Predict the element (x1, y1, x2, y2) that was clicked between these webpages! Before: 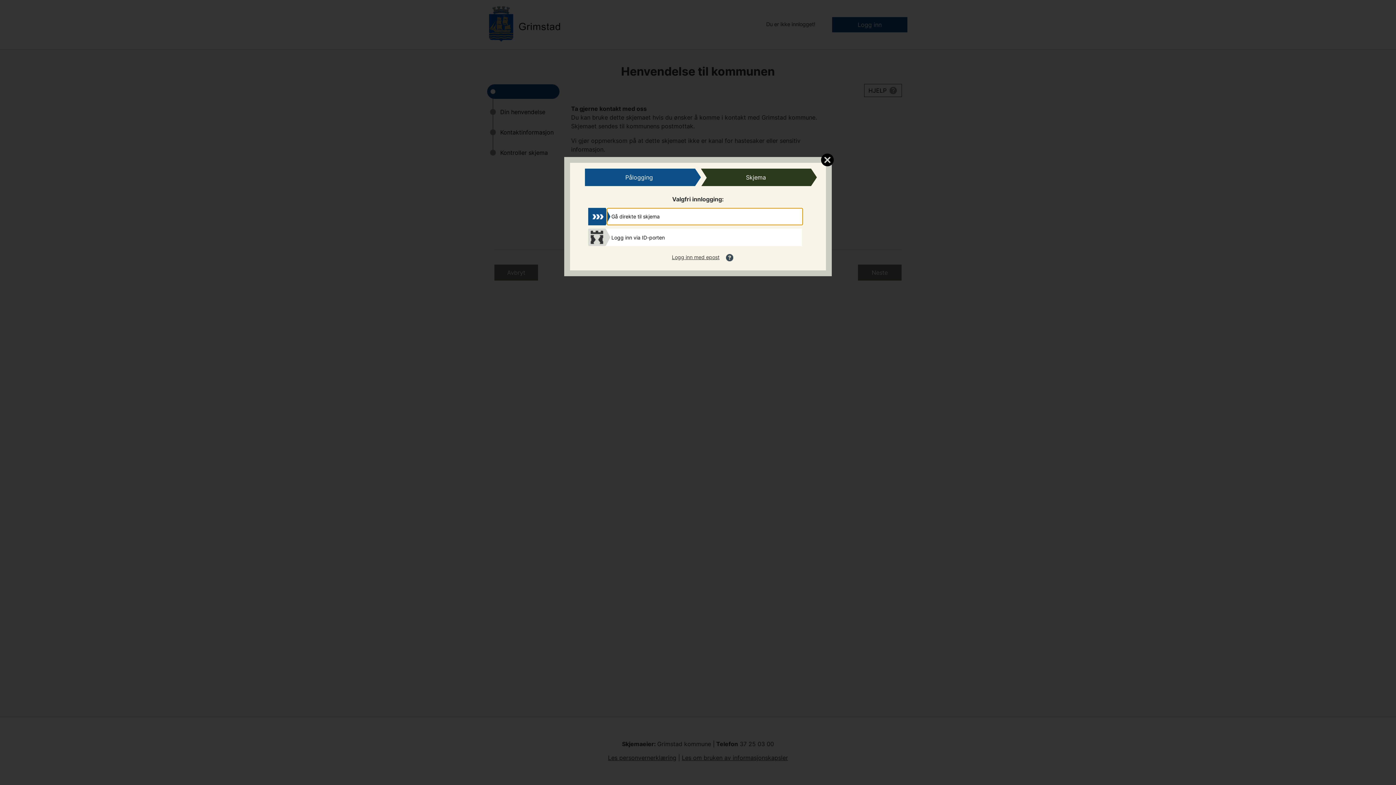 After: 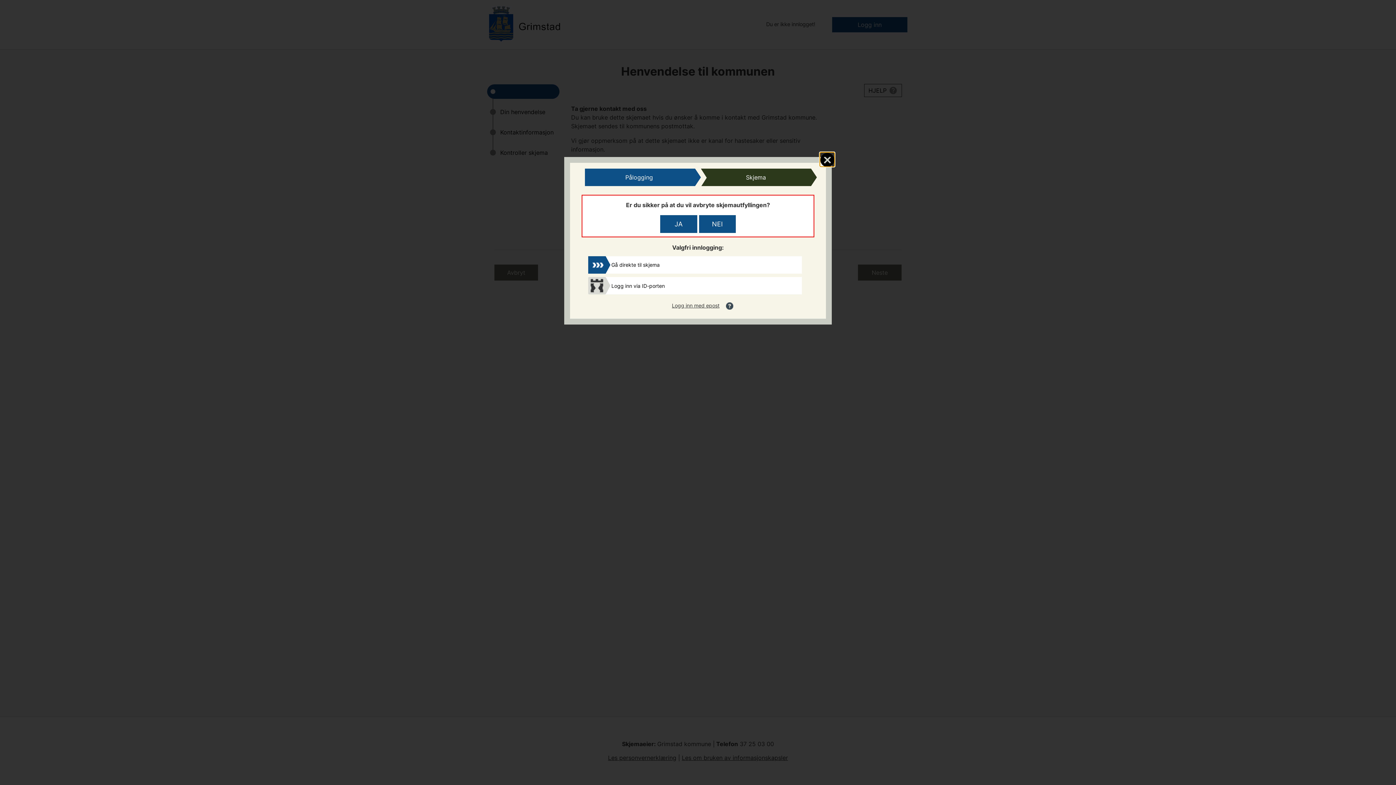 Action: bbox: (820, 152, 834, 166)